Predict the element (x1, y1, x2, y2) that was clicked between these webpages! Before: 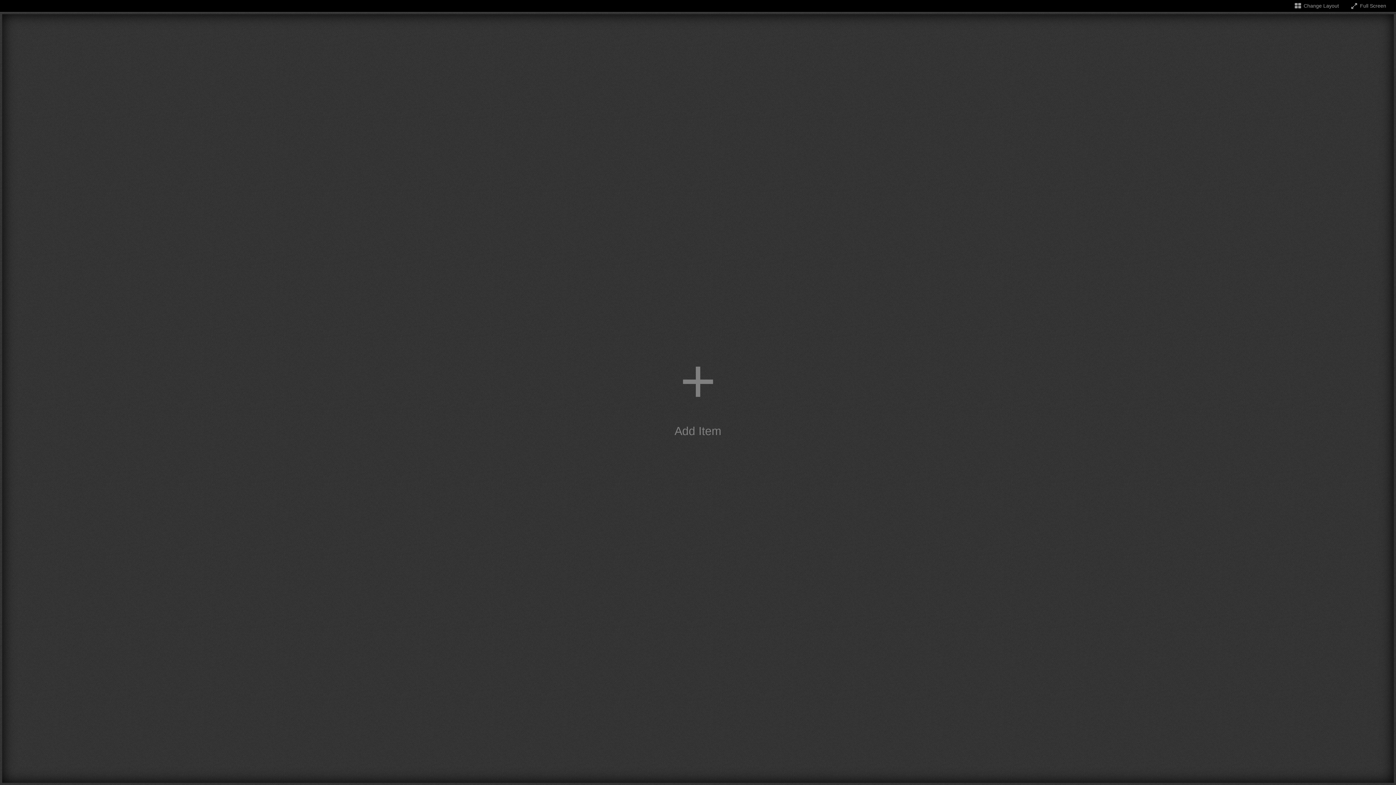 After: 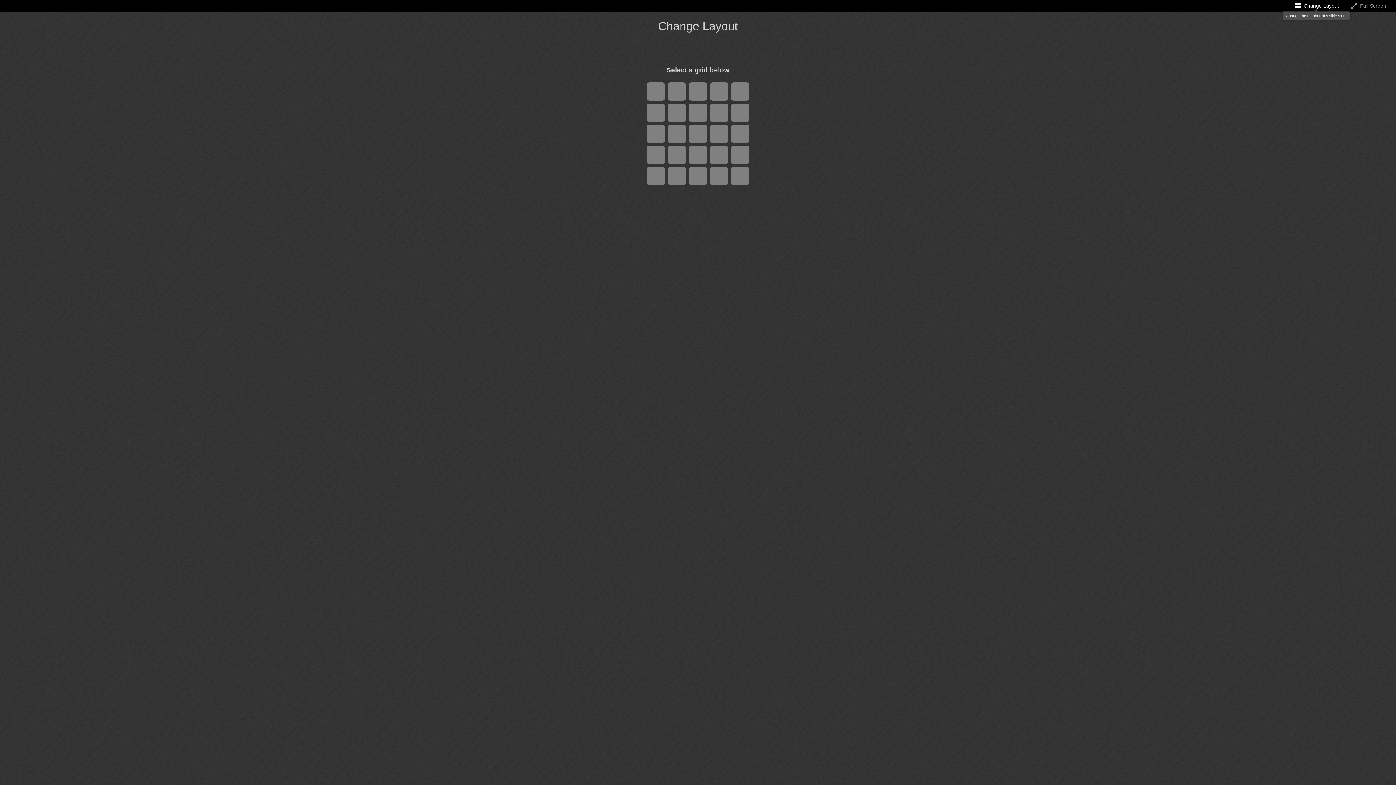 Action: bbox: (1293, 2, 1339, 8) label: Change the number of visible slots